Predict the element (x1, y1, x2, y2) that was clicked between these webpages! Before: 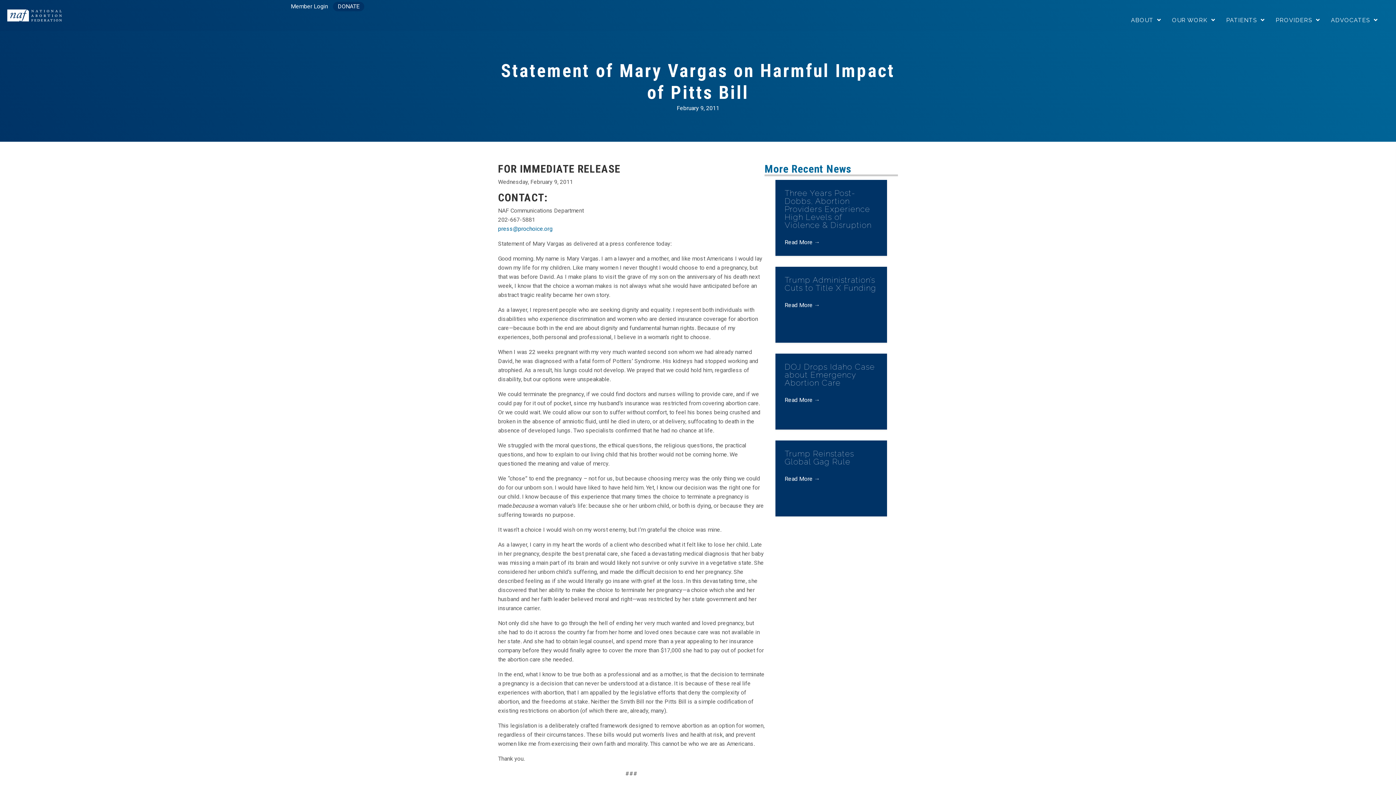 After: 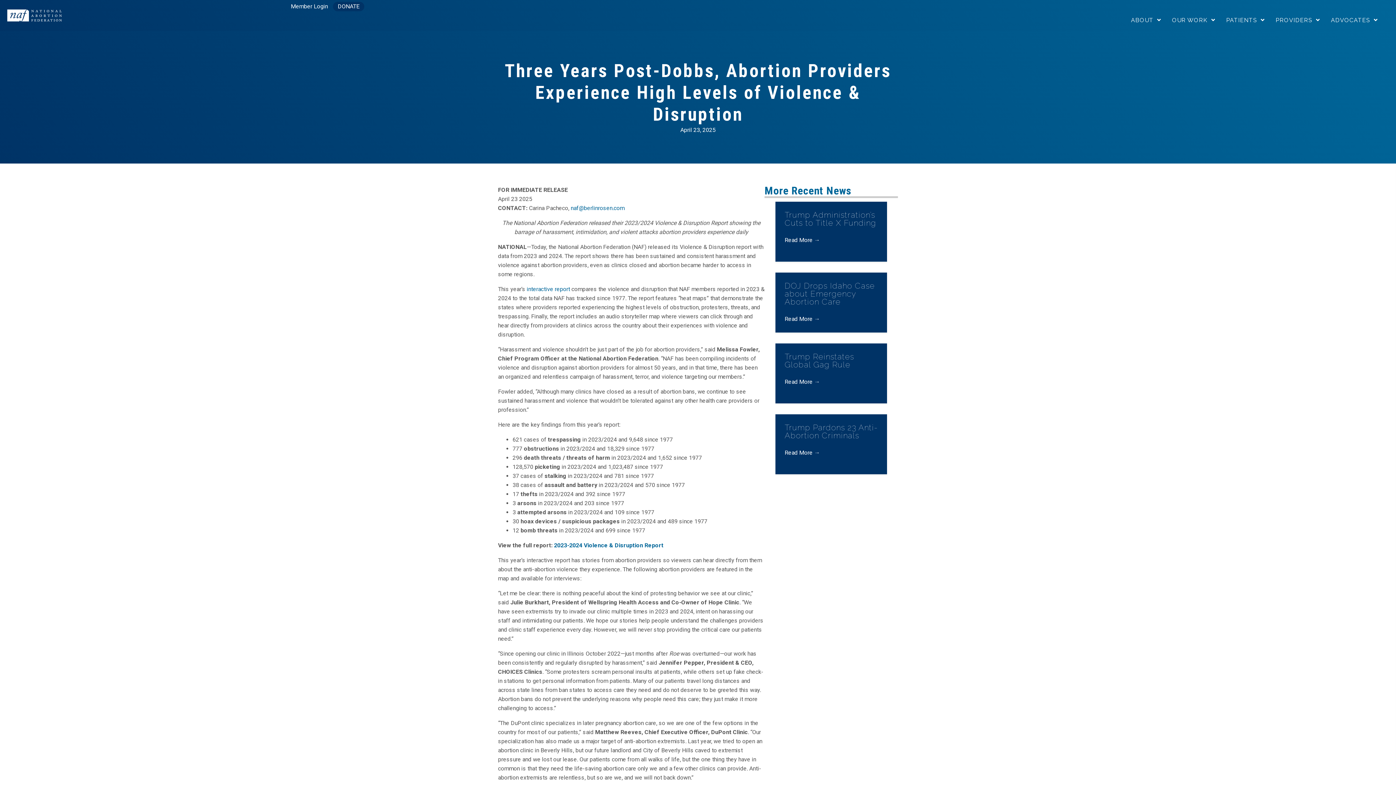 Action: label: Read More → bbox: (784, 238, 820, 245)